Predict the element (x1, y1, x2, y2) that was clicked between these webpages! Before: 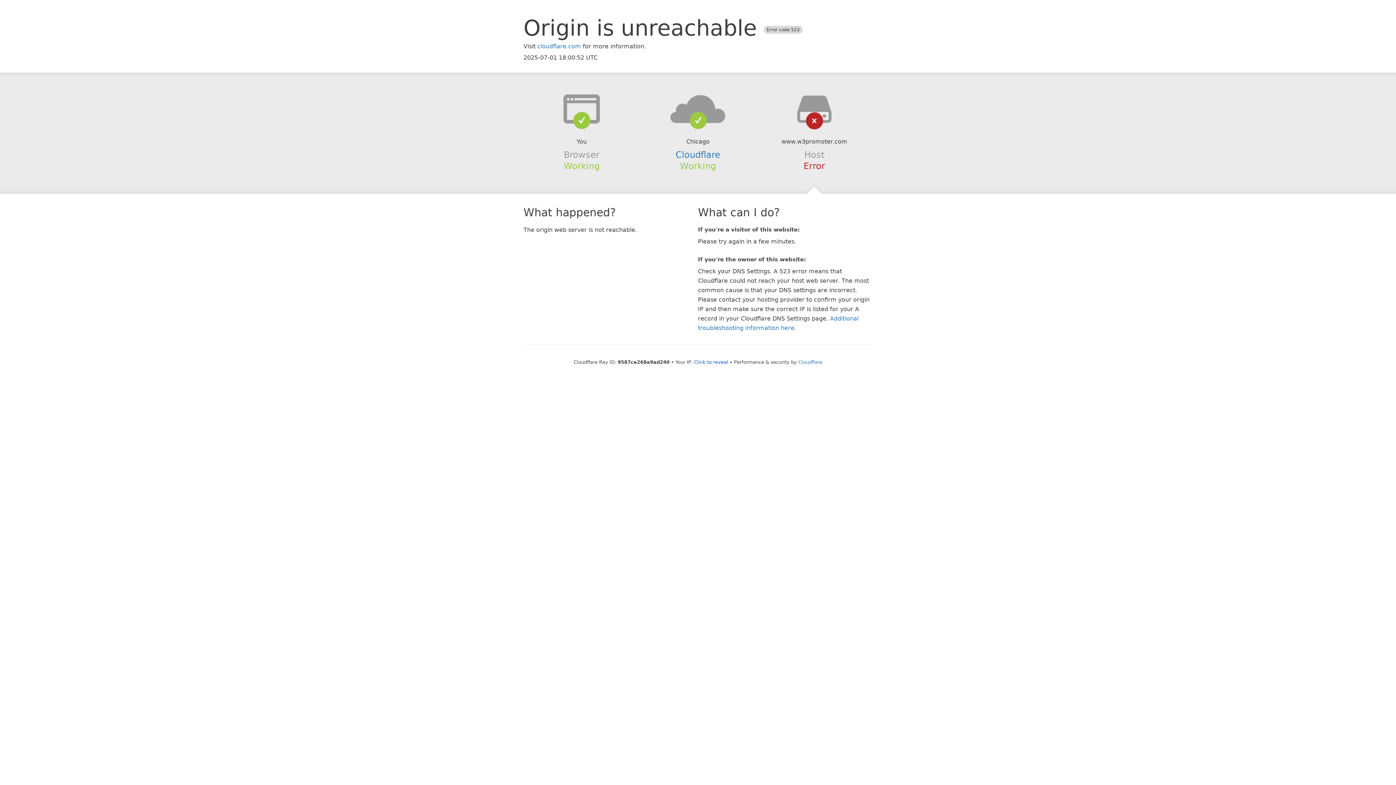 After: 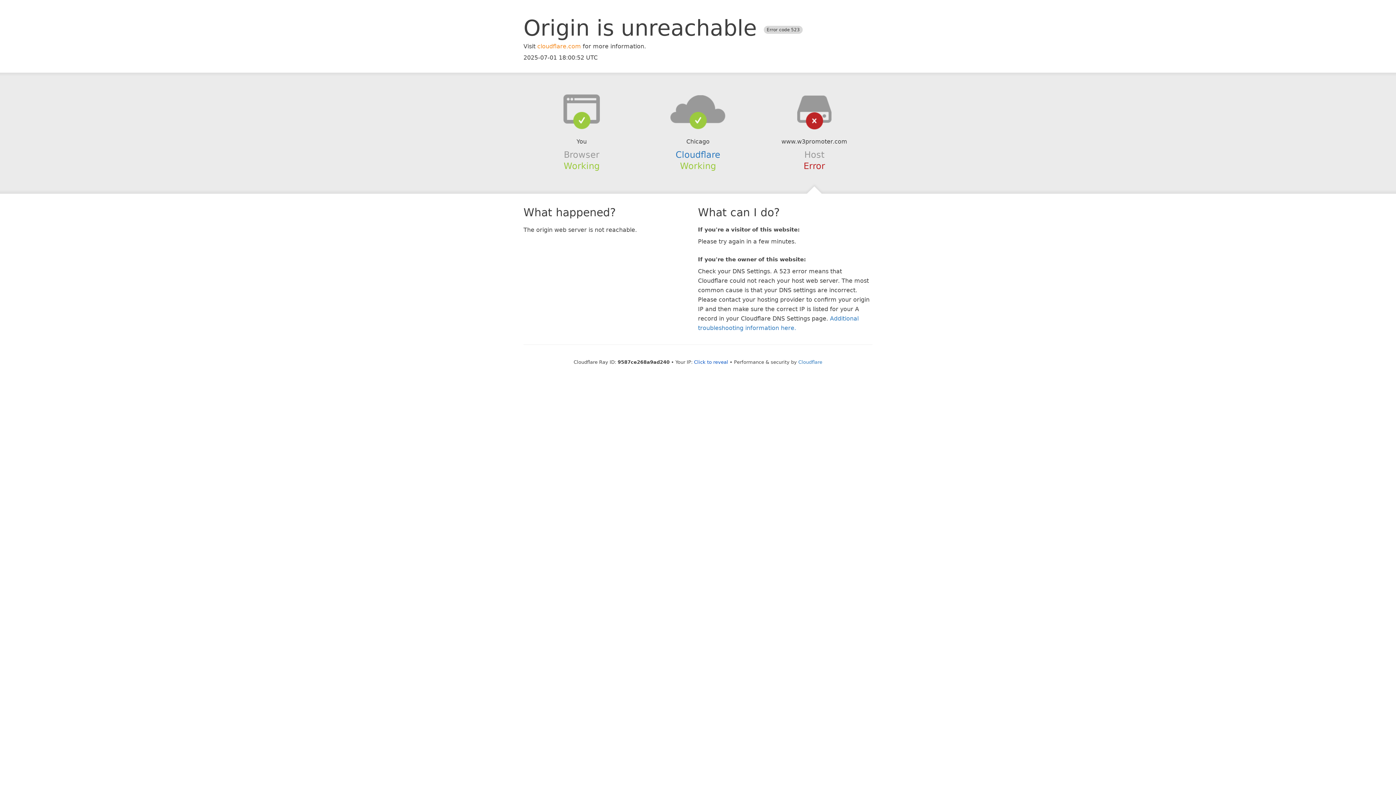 Action: bbox: (537, 42, 581, 49) label: cloudflare.com